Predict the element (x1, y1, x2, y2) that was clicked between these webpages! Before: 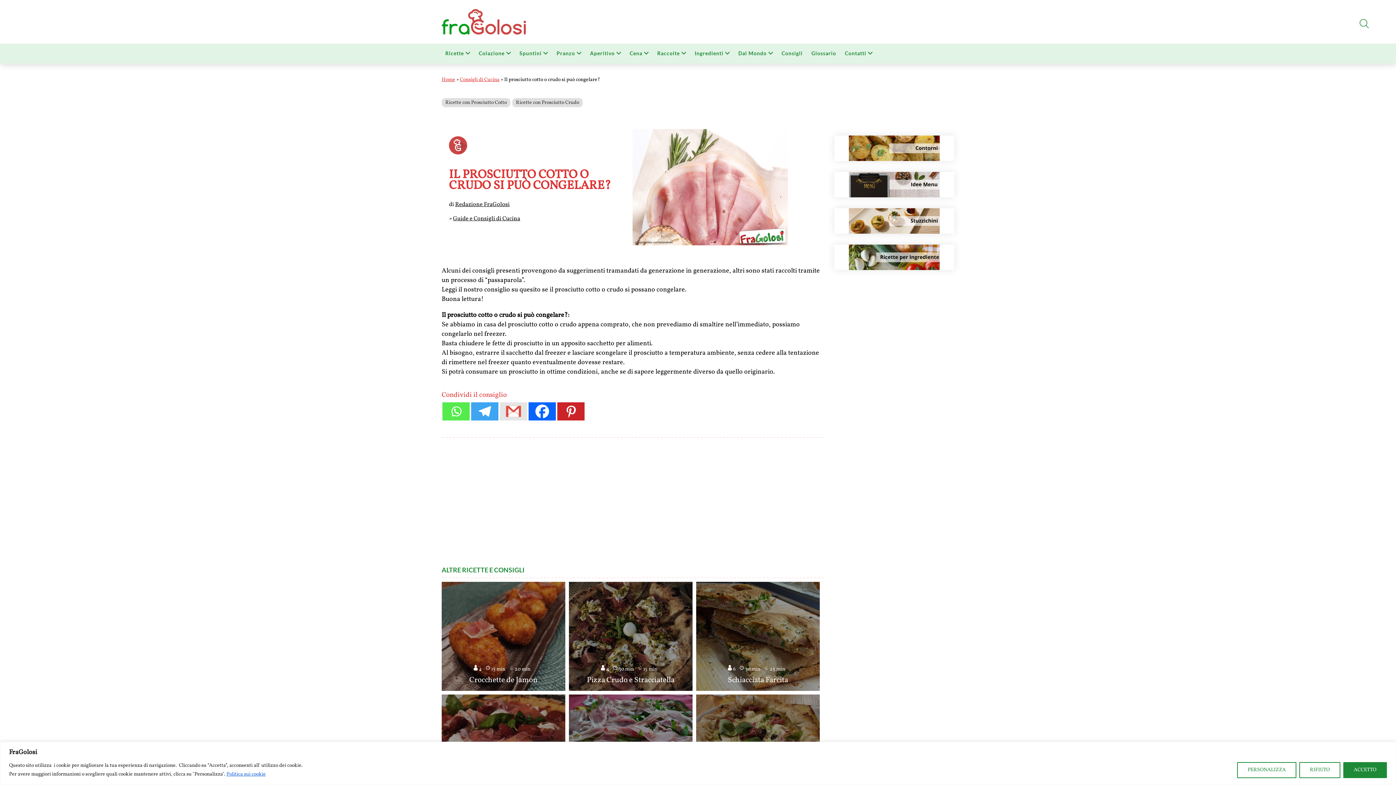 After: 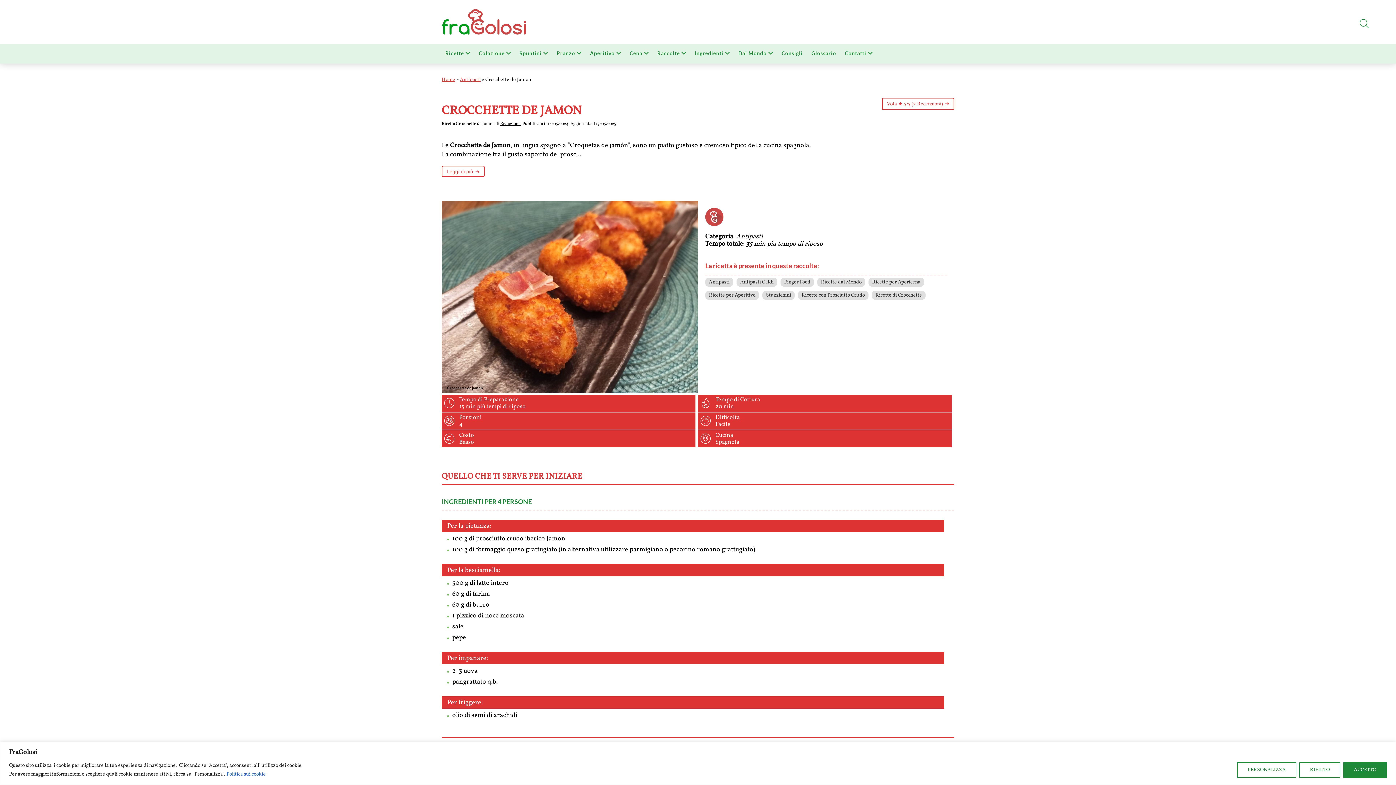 Action: label:  4

 

 15 min

 

 20 min

Crocchette de Jamon bbox: (441, 582, 569, 691)